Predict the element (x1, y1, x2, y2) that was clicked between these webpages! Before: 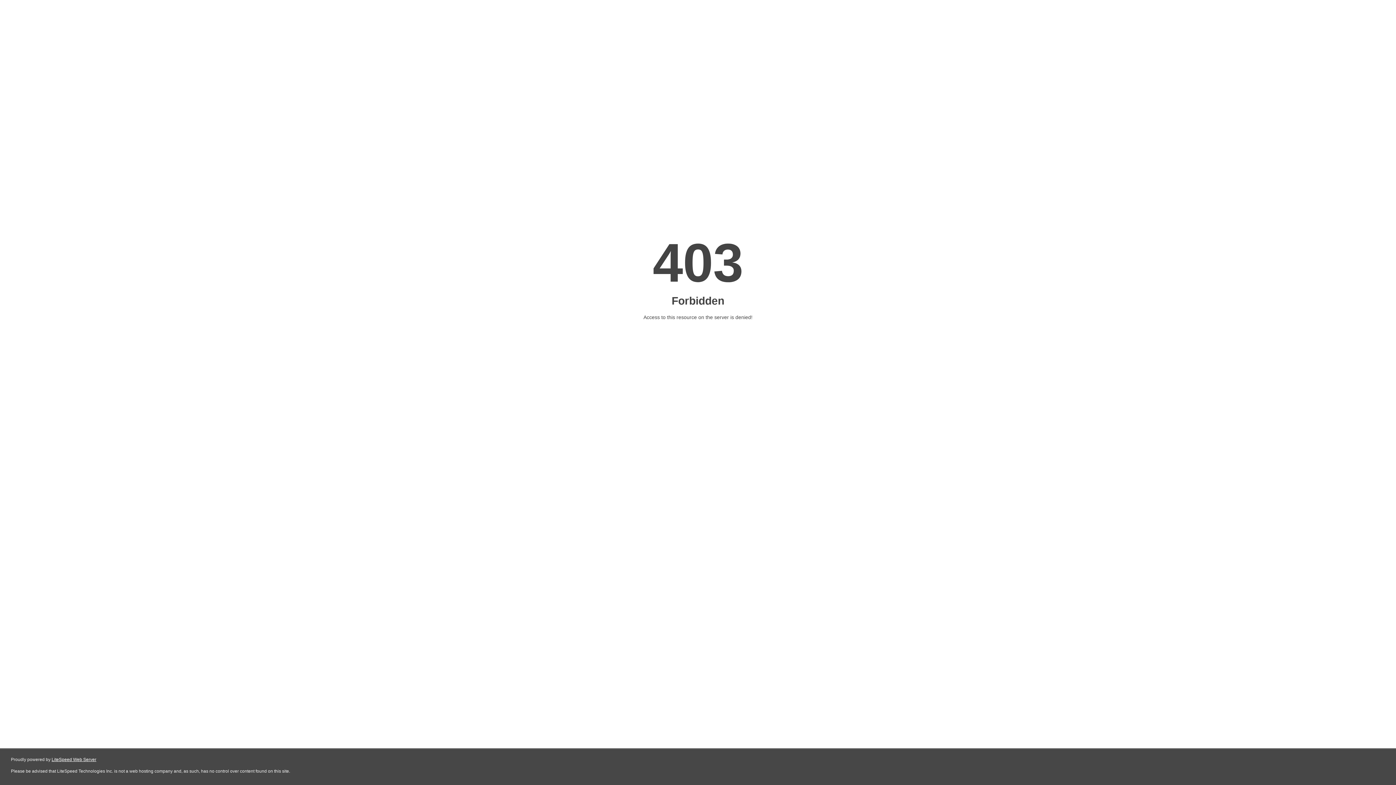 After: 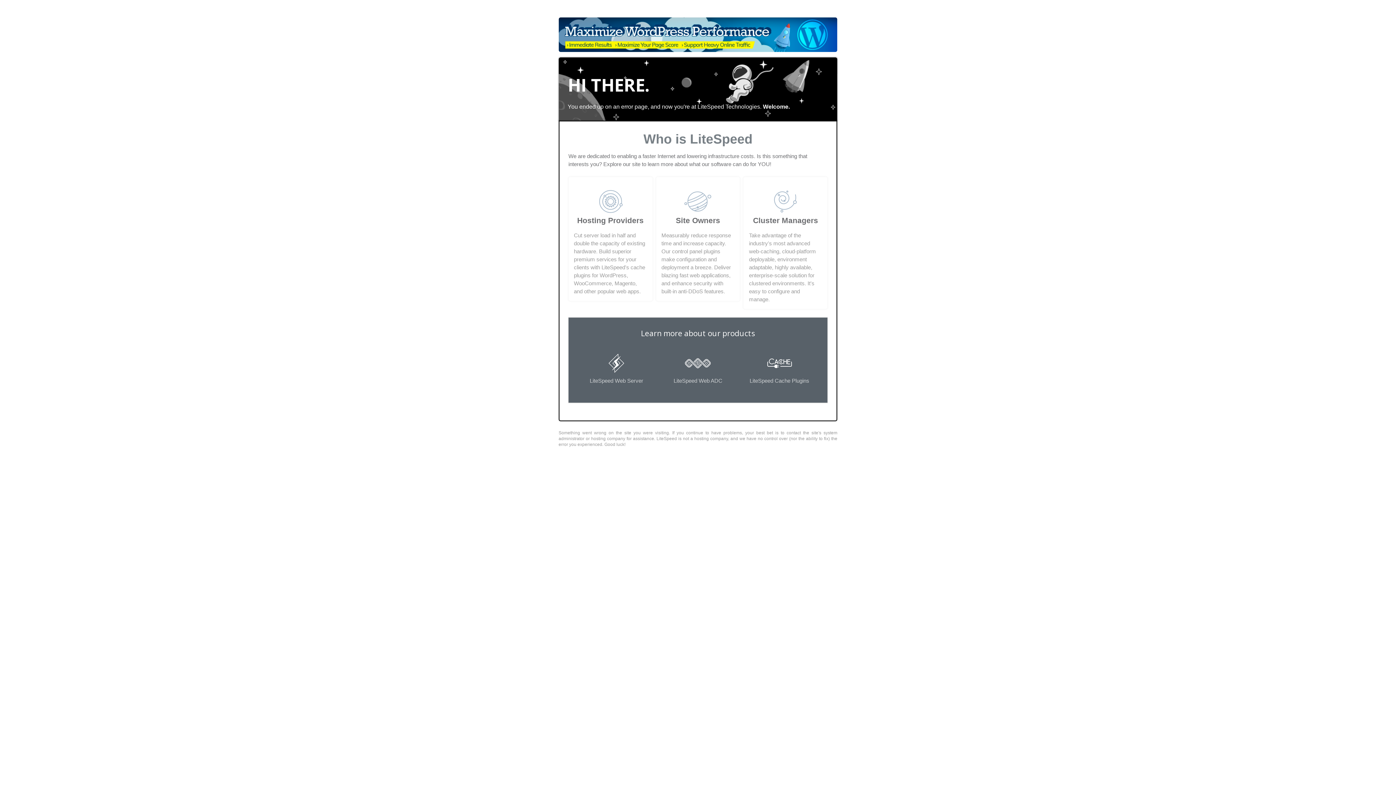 Action: label: LiteSpeed Web Server bbox: (51, 757, 96, 762)